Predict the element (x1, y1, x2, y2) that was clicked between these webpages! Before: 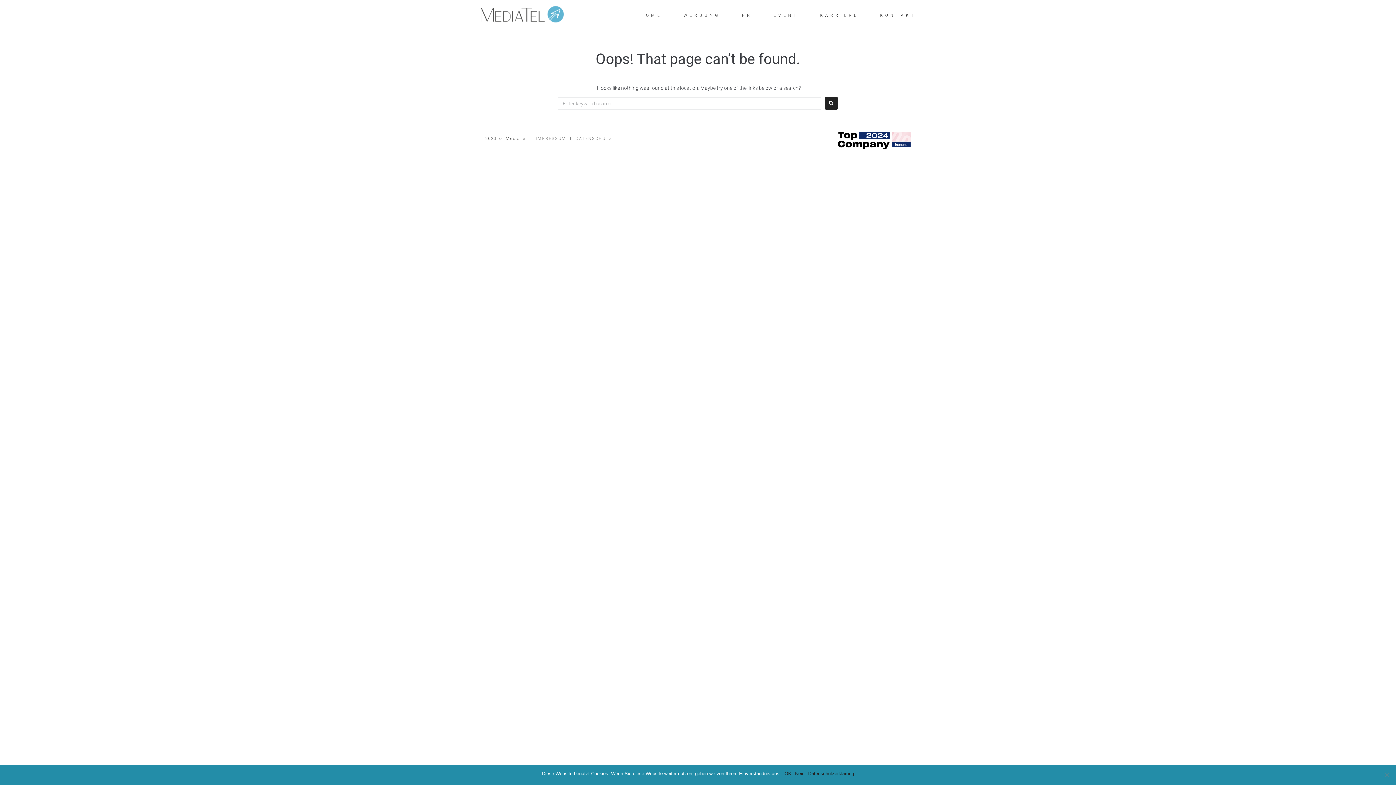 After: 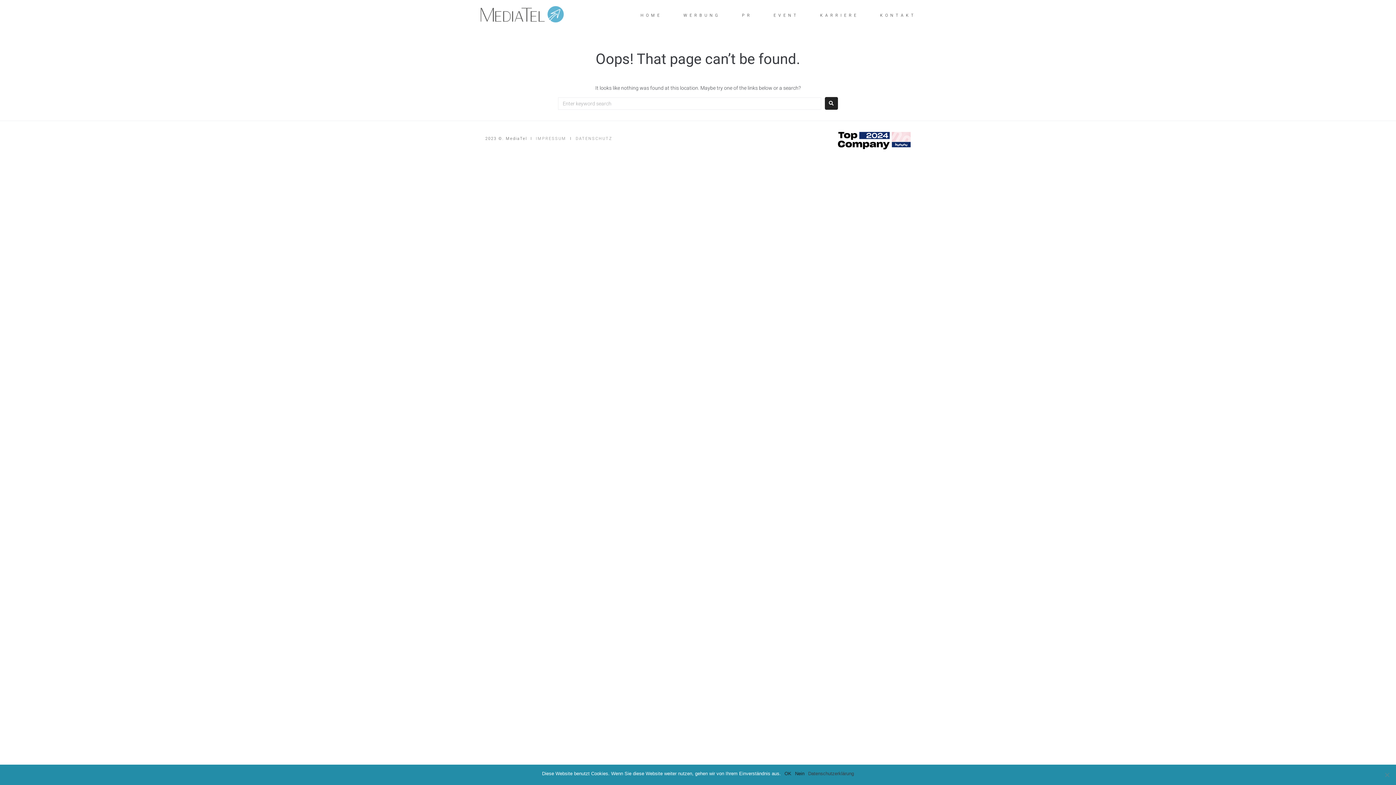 Action: bbox: (808, 770, 854, 777) label: Datenschutzerklärung